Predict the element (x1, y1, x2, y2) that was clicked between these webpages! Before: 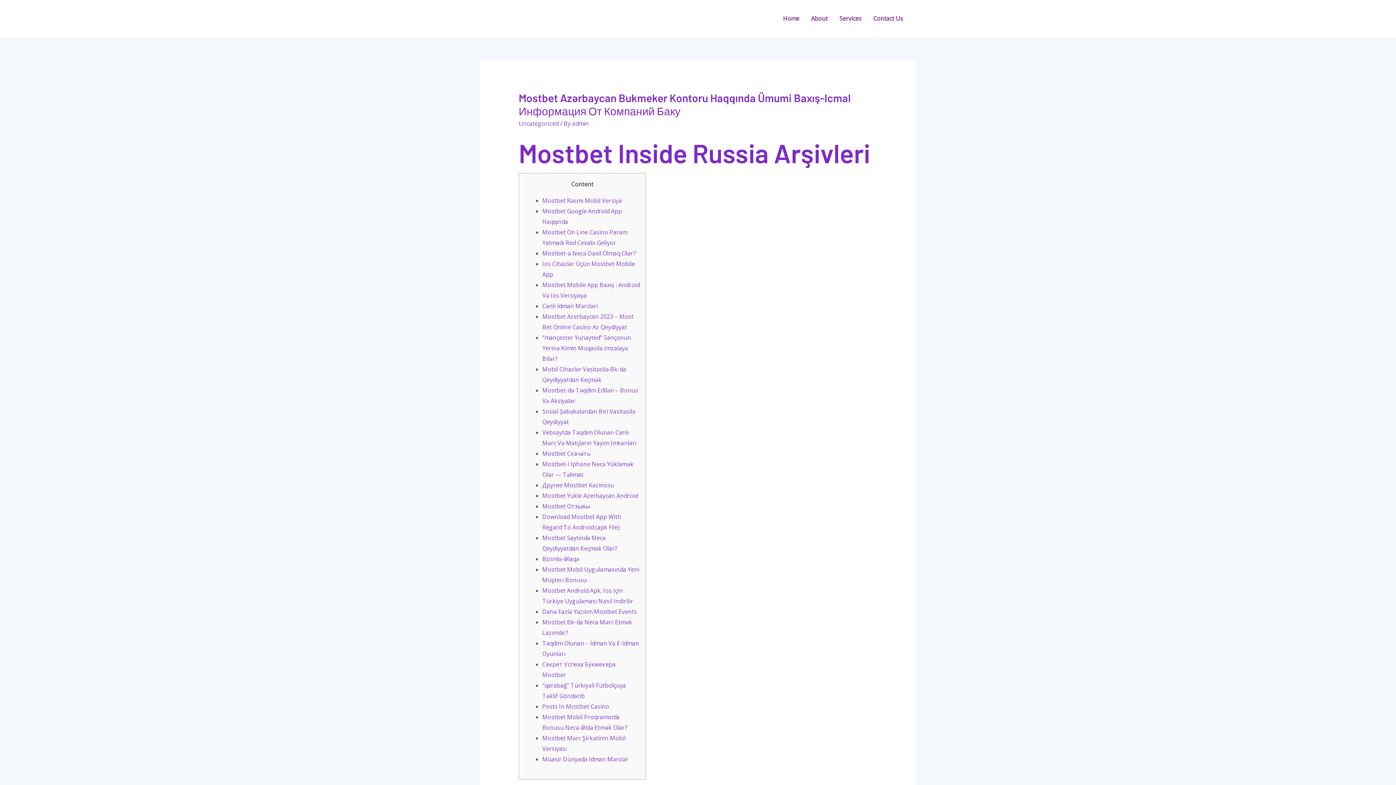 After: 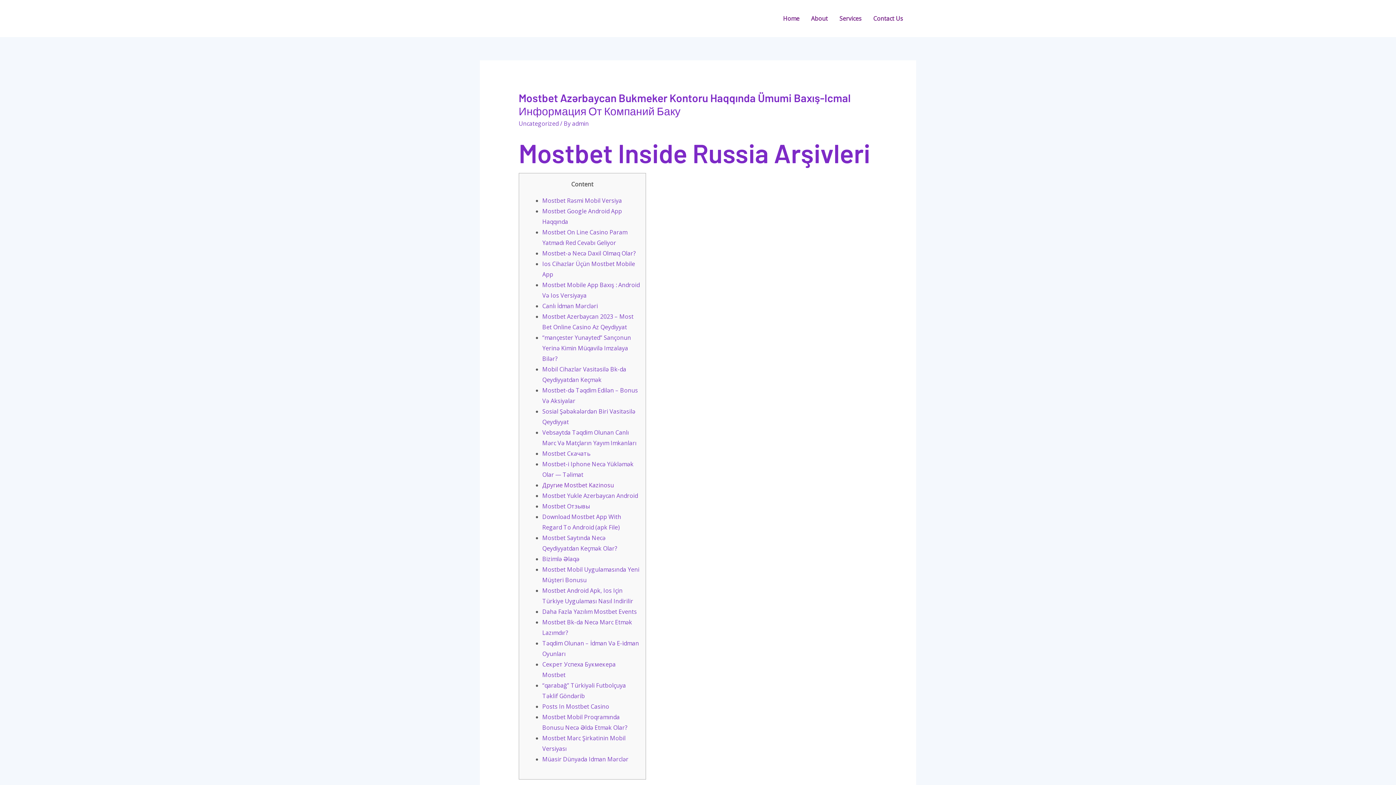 Action: label: Другие Mostbet Kazinosu bbox: (542, 481, 614, 489)